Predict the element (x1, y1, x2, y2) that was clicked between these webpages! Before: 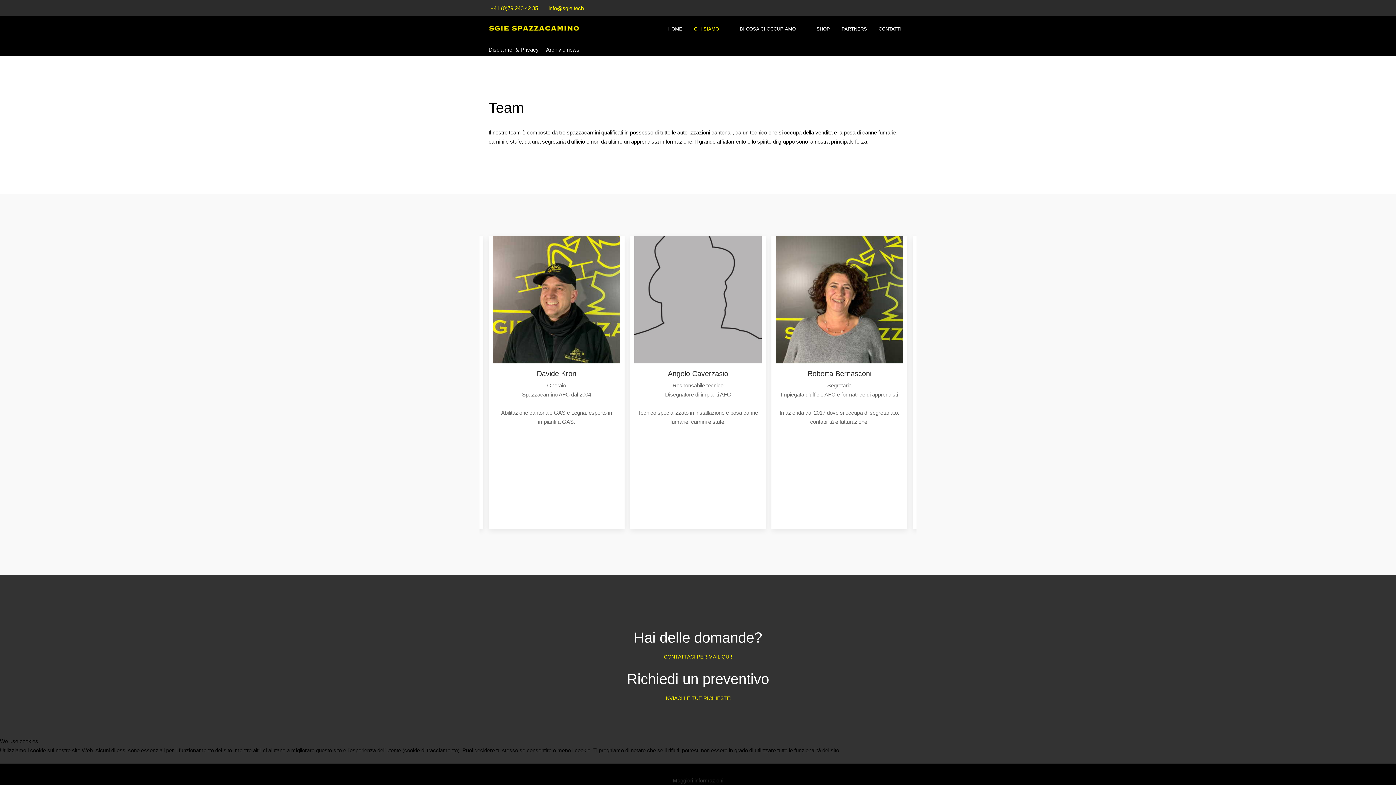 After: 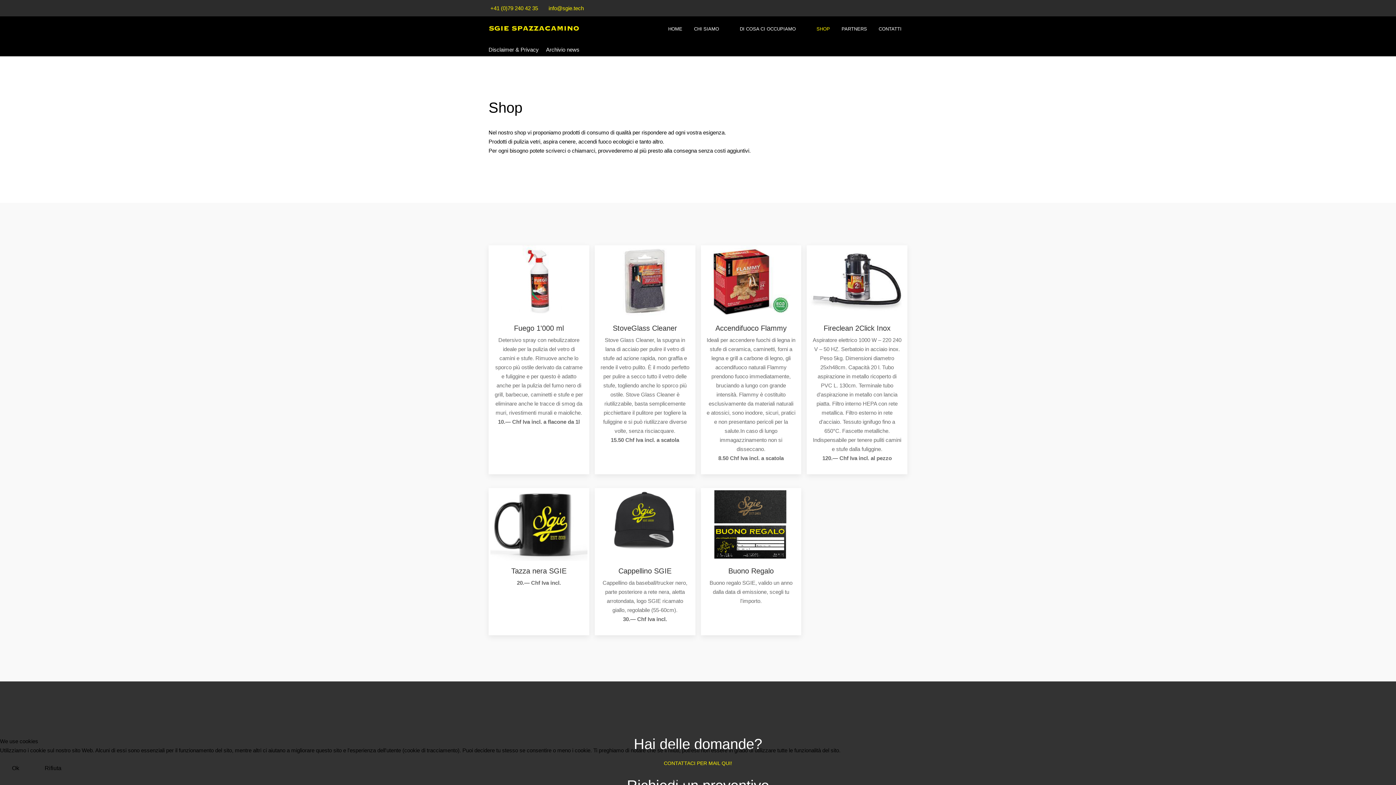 Action: label: SHOP bbox: (810, 22, 836, 35)